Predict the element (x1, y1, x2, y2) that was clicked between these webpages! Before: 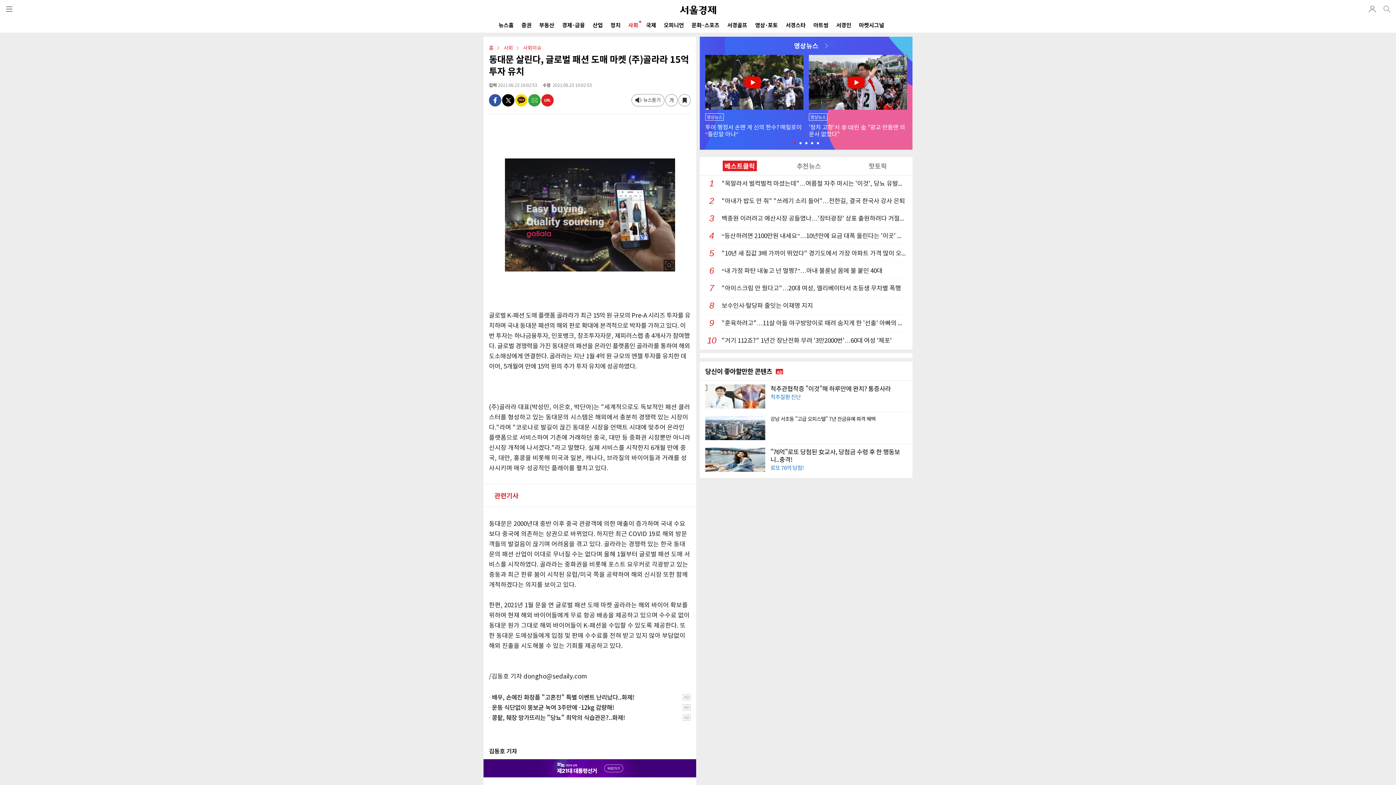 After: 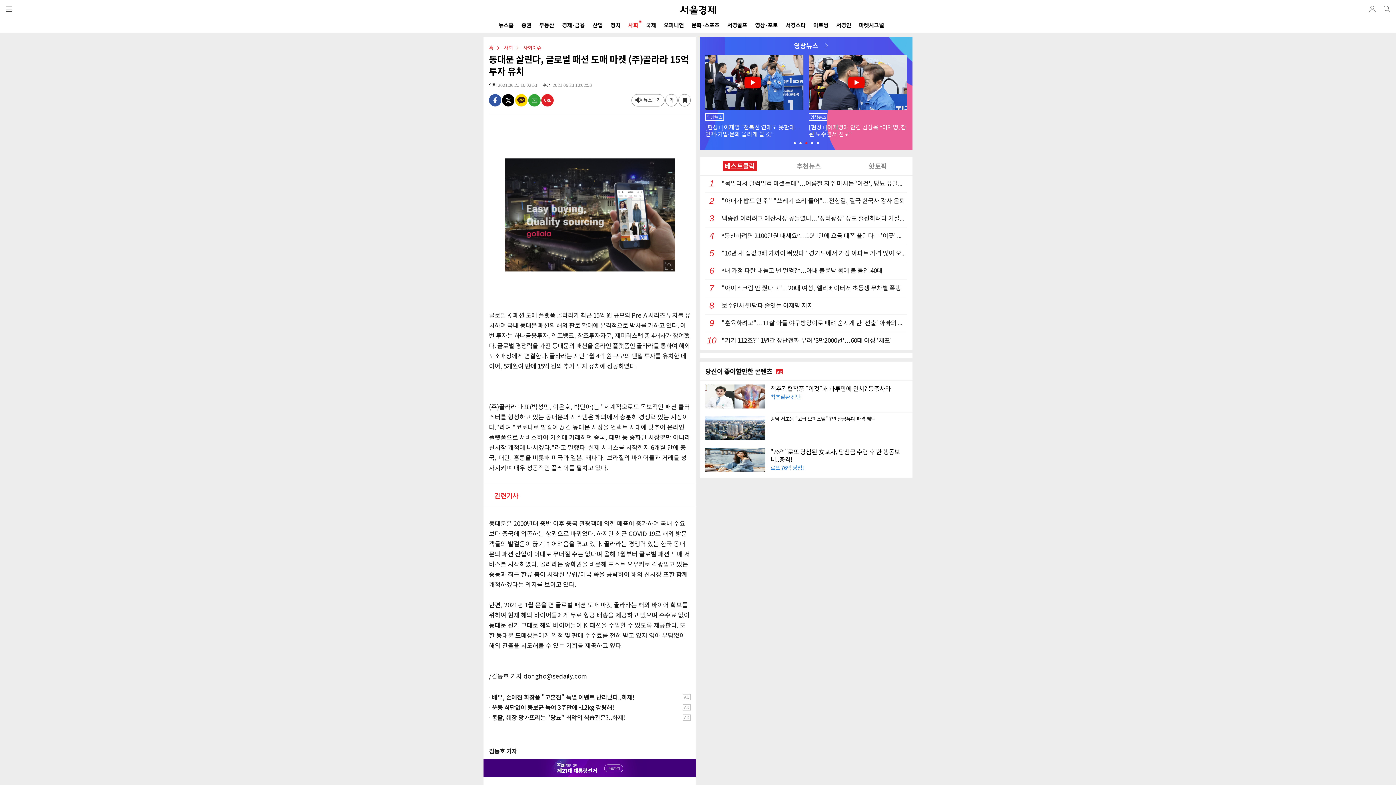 Action: bbox: (805, 142, 807, 144) label: Go to slide 3